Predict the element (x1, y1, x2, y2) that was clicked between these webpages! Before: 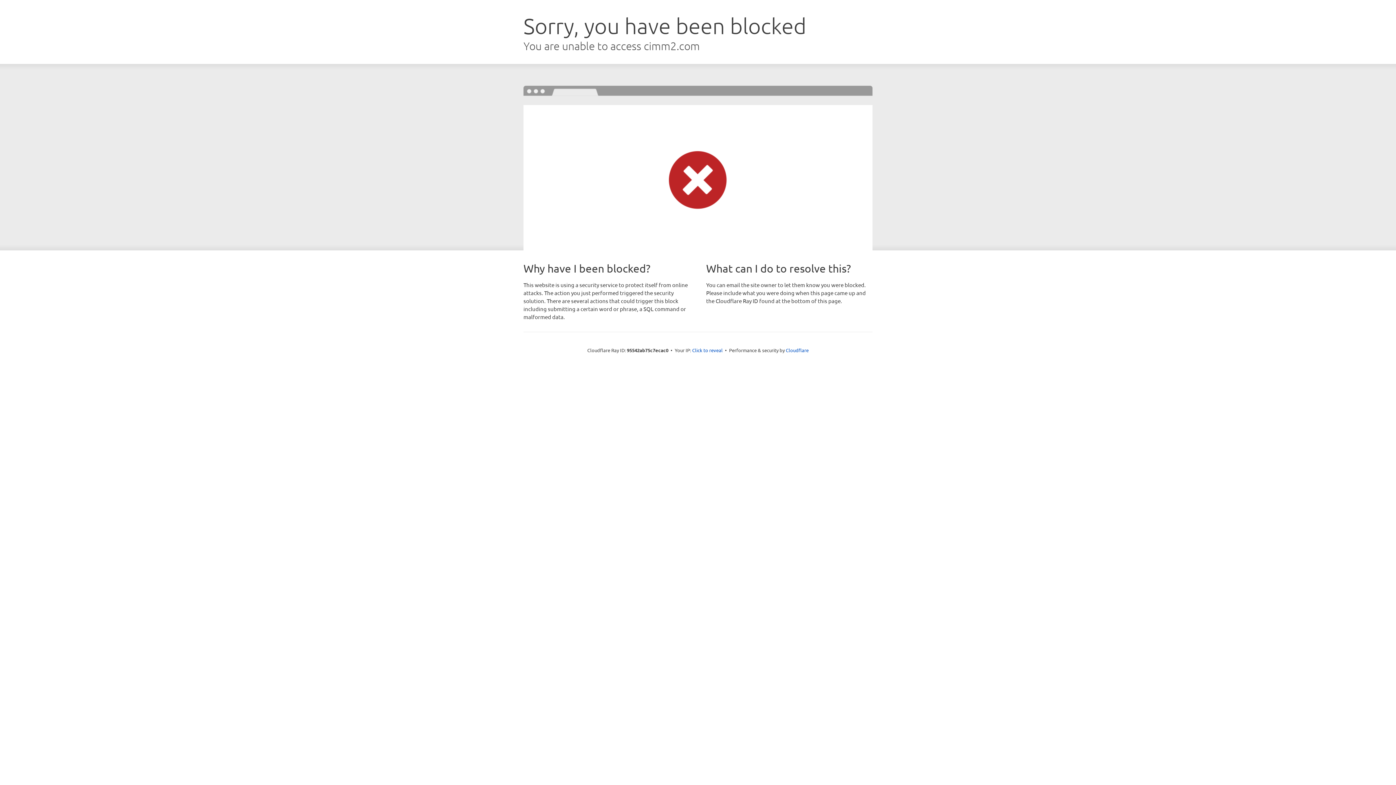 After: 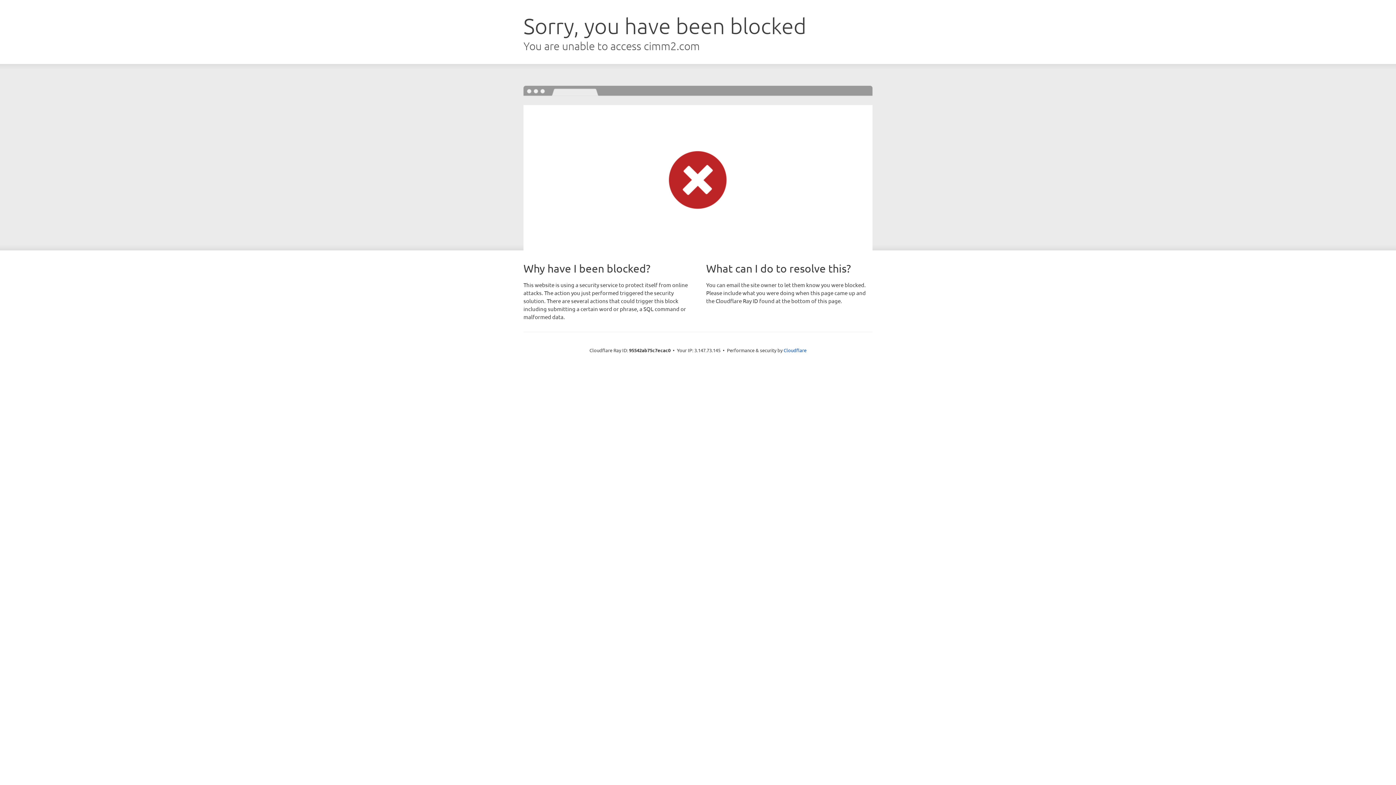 Action: label: Click to reveal bbox: (692, 346, 722, 353)